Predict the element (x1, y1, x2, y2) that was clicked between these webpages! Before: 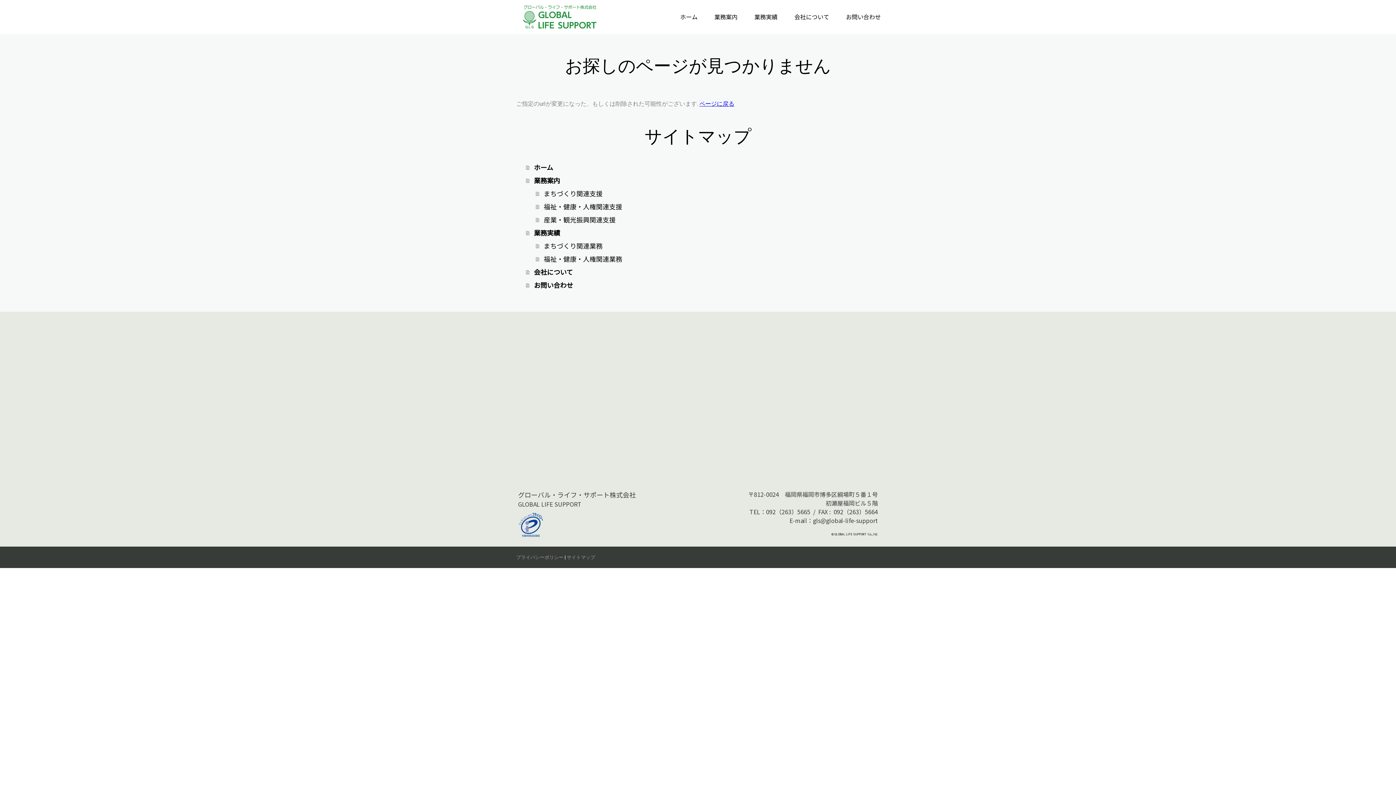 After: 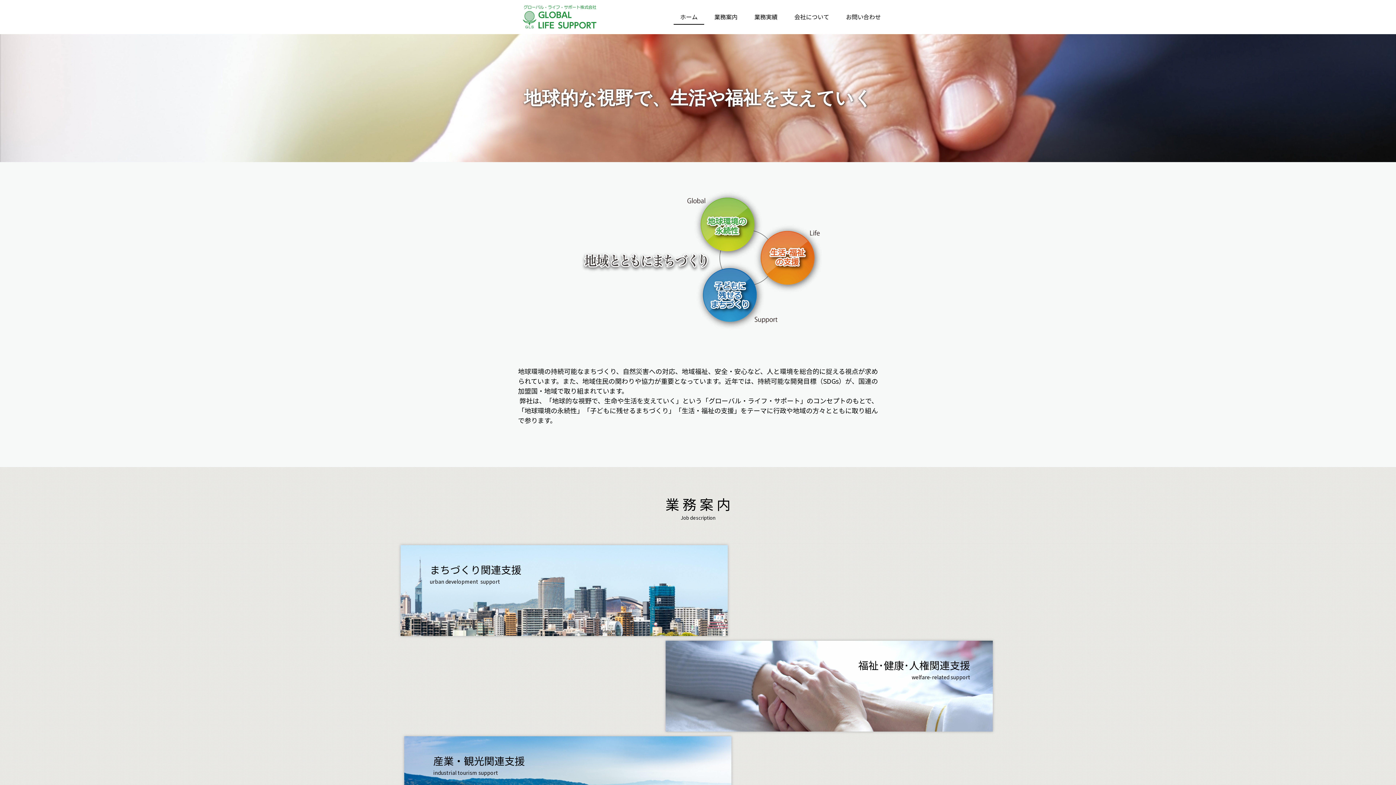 Action: label: ページに戻る bbox: (699, 100, 734, 107)